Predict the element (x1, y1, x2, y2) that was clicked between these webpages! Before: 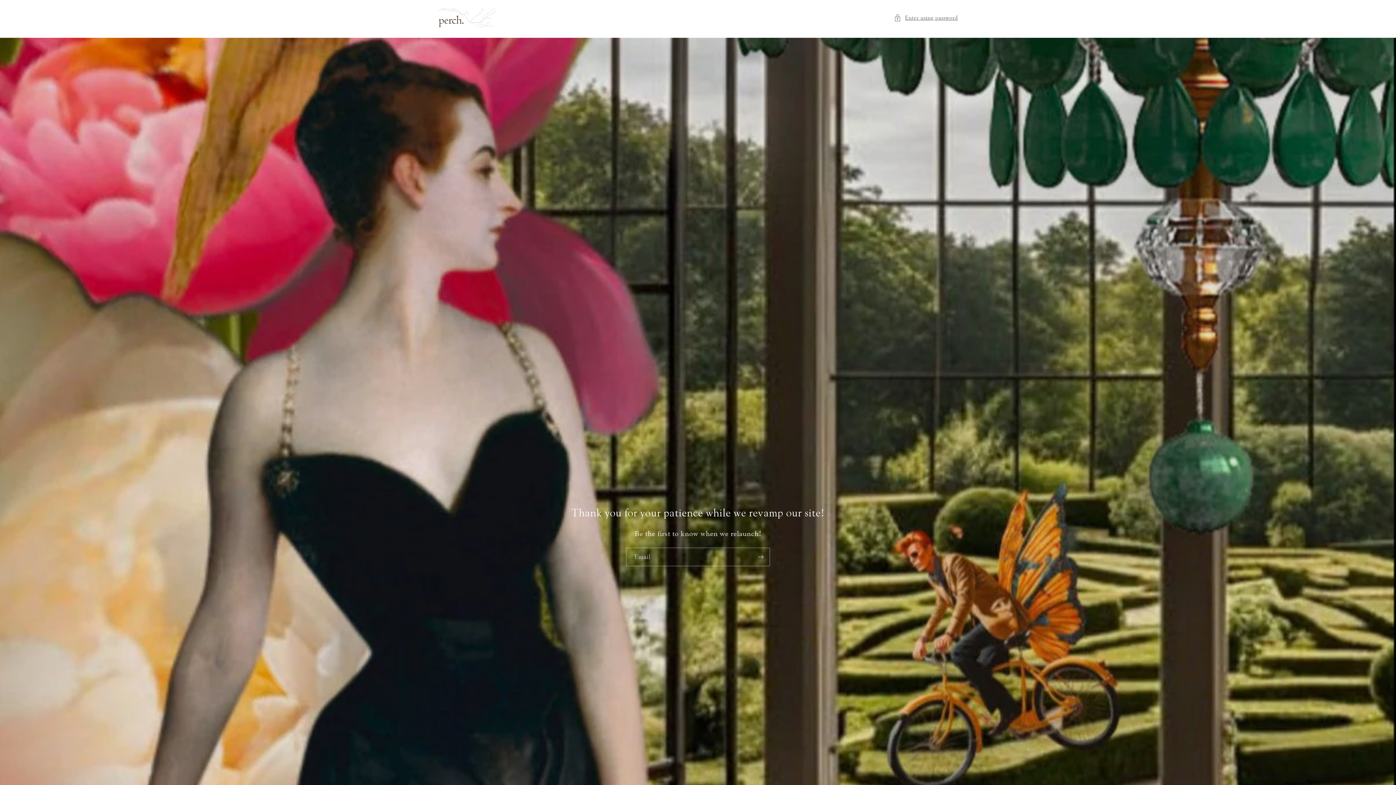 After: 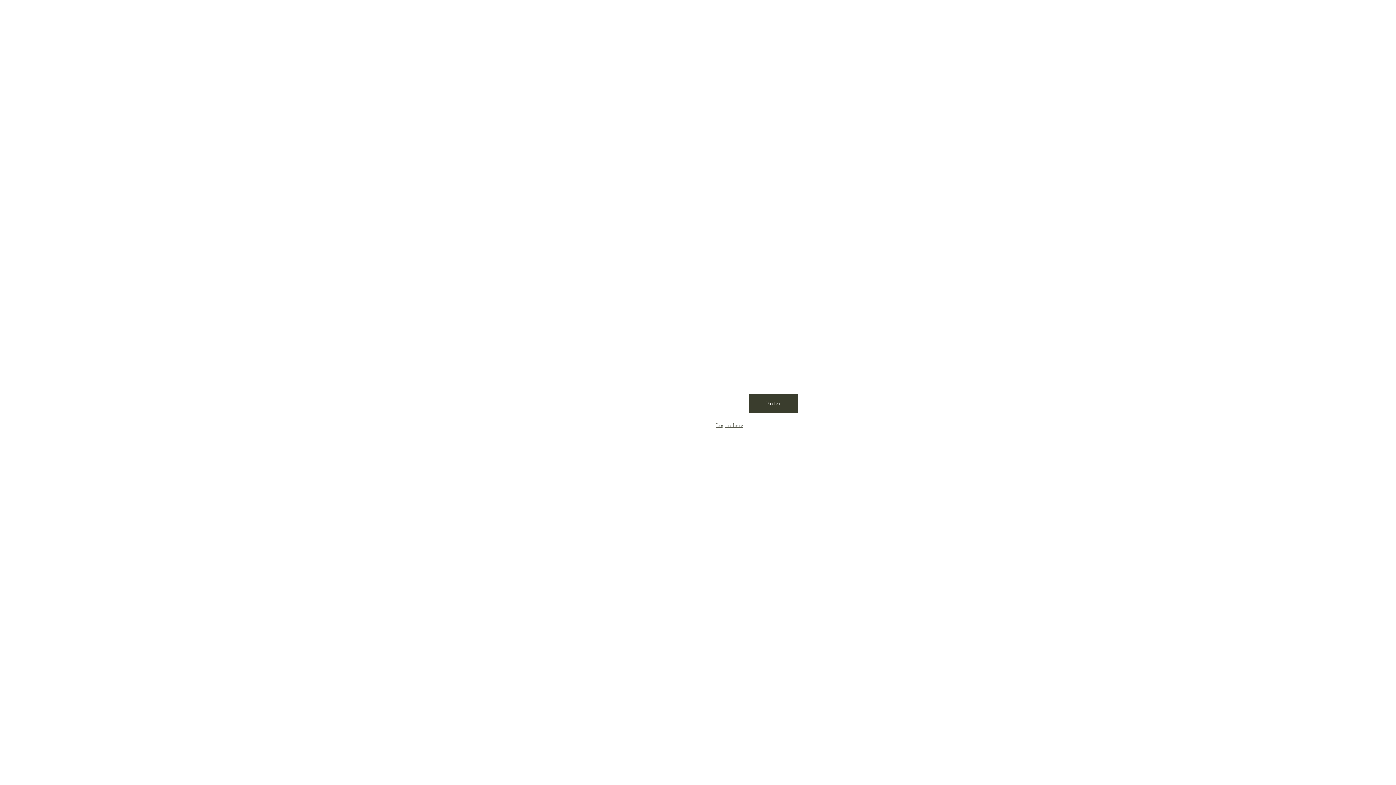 Action: bbox: (894, 12, 958, 22) label: Enter using password